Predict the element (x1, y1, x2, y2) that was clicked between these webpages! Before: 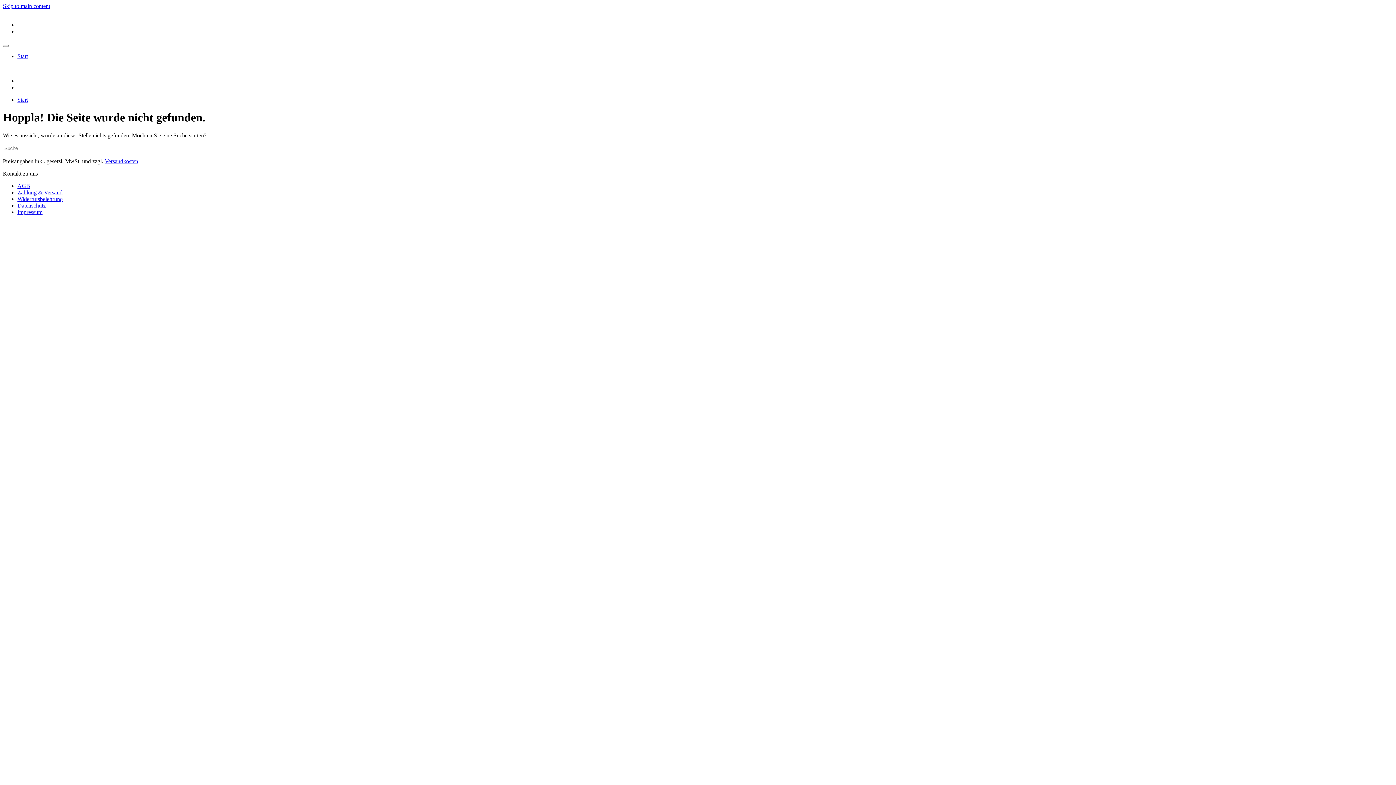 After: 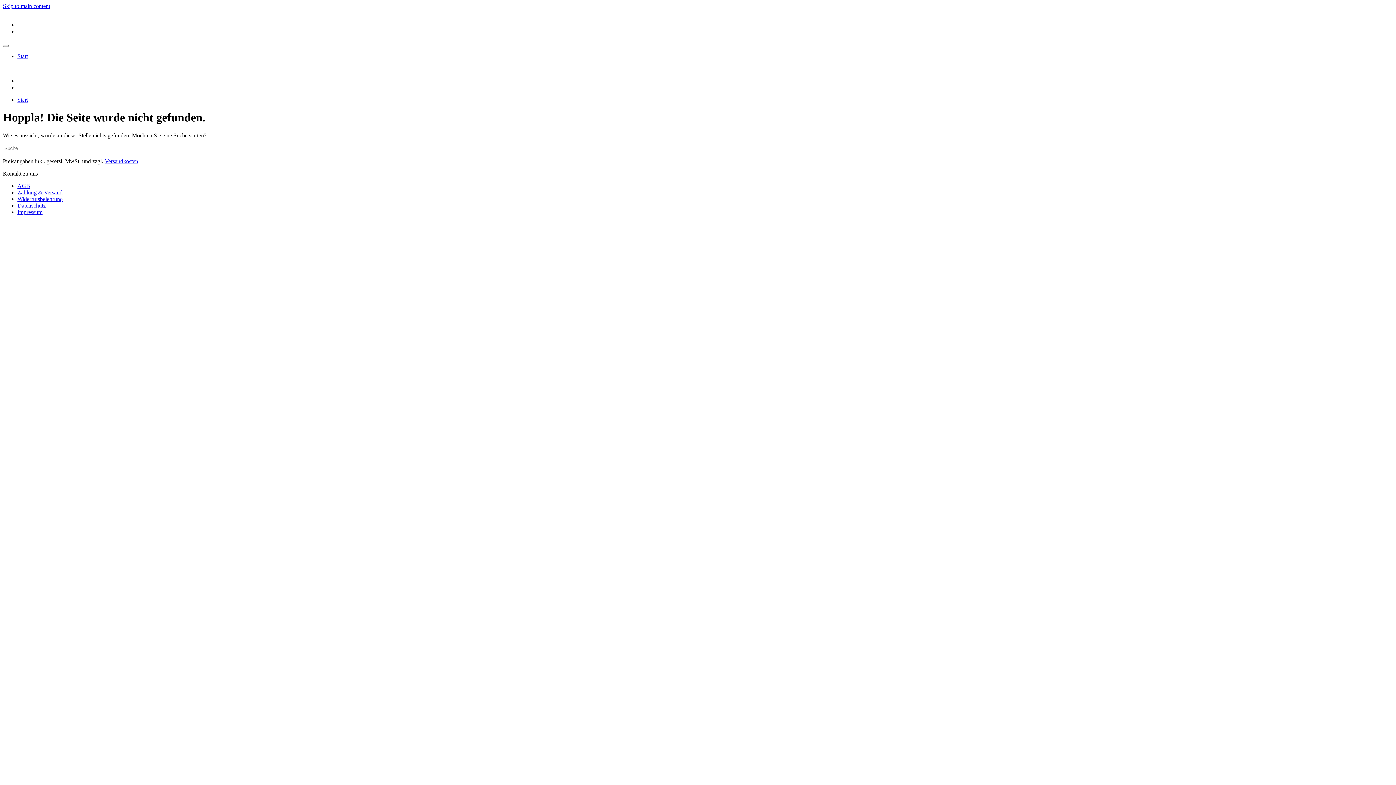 Action: bbox: (2, 2, 50, 9) label: Skip to main content